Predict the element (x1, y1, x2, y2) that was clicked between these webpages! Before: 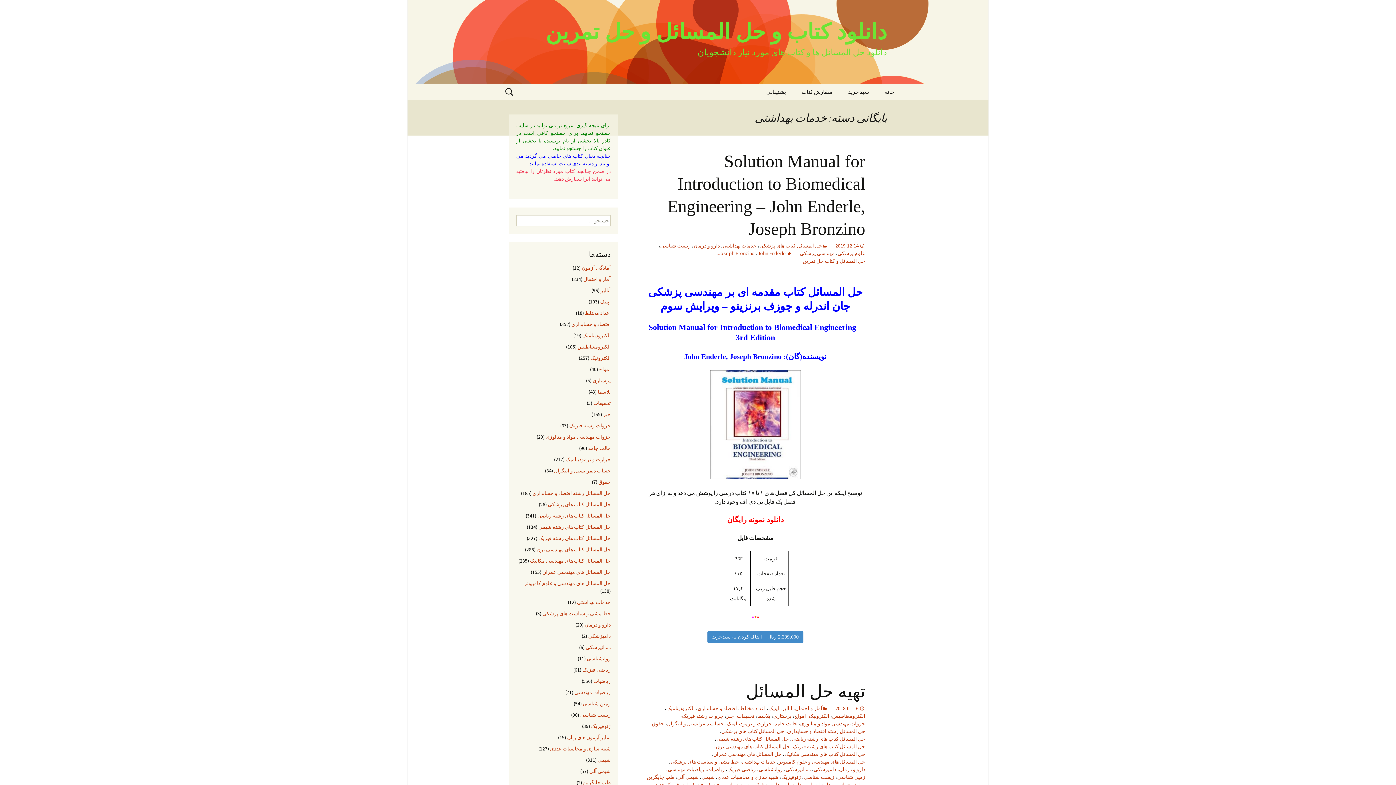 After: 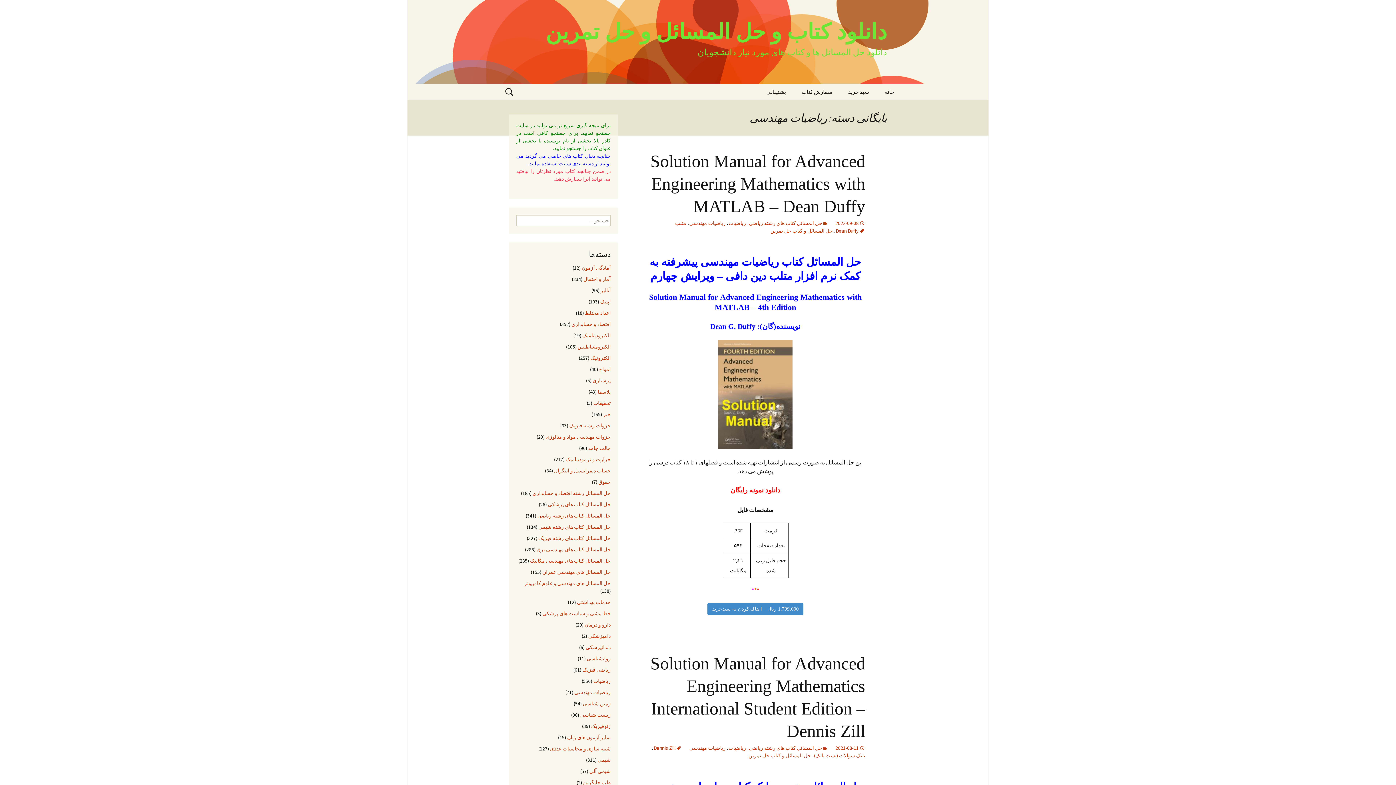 Action: label: ریاضیات مهندسی bbox: (668, 766, 704, 773)